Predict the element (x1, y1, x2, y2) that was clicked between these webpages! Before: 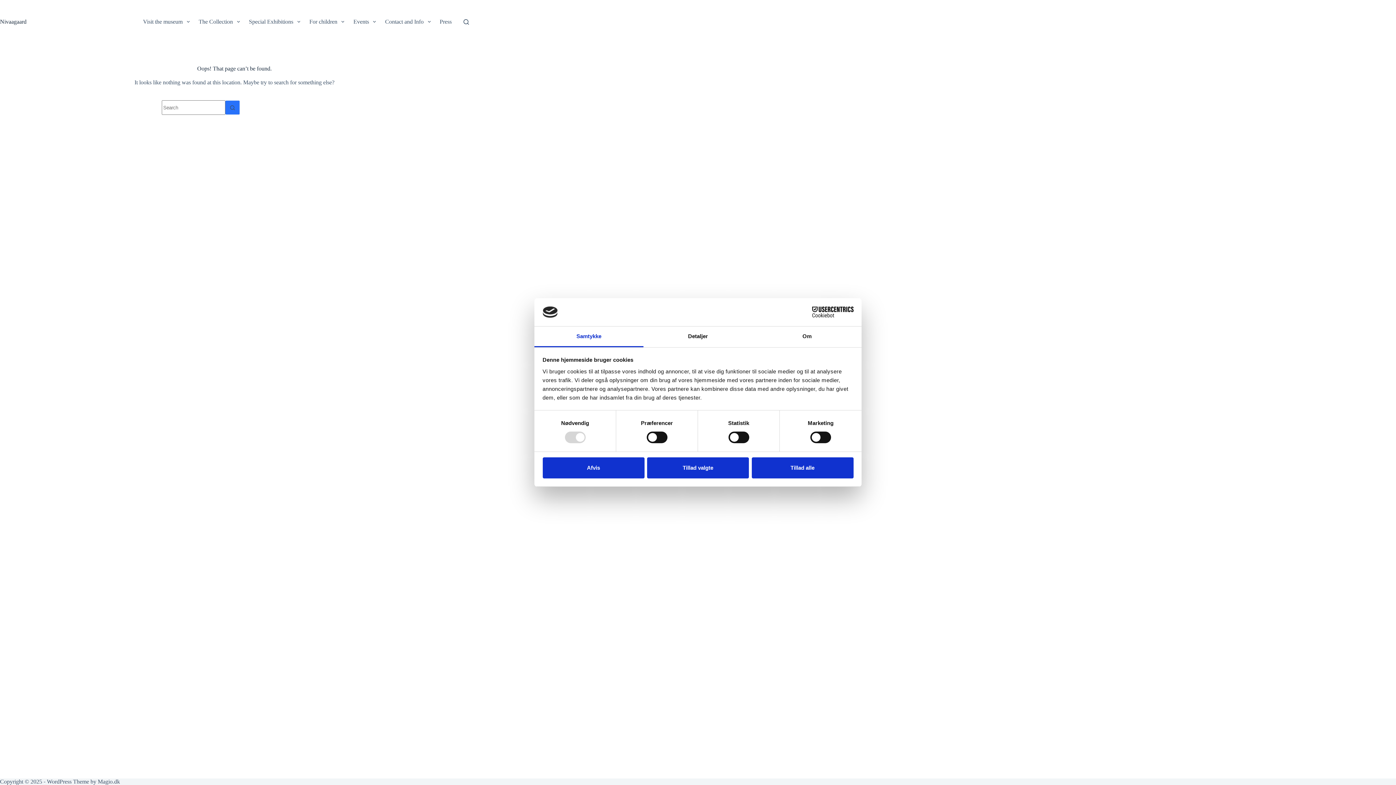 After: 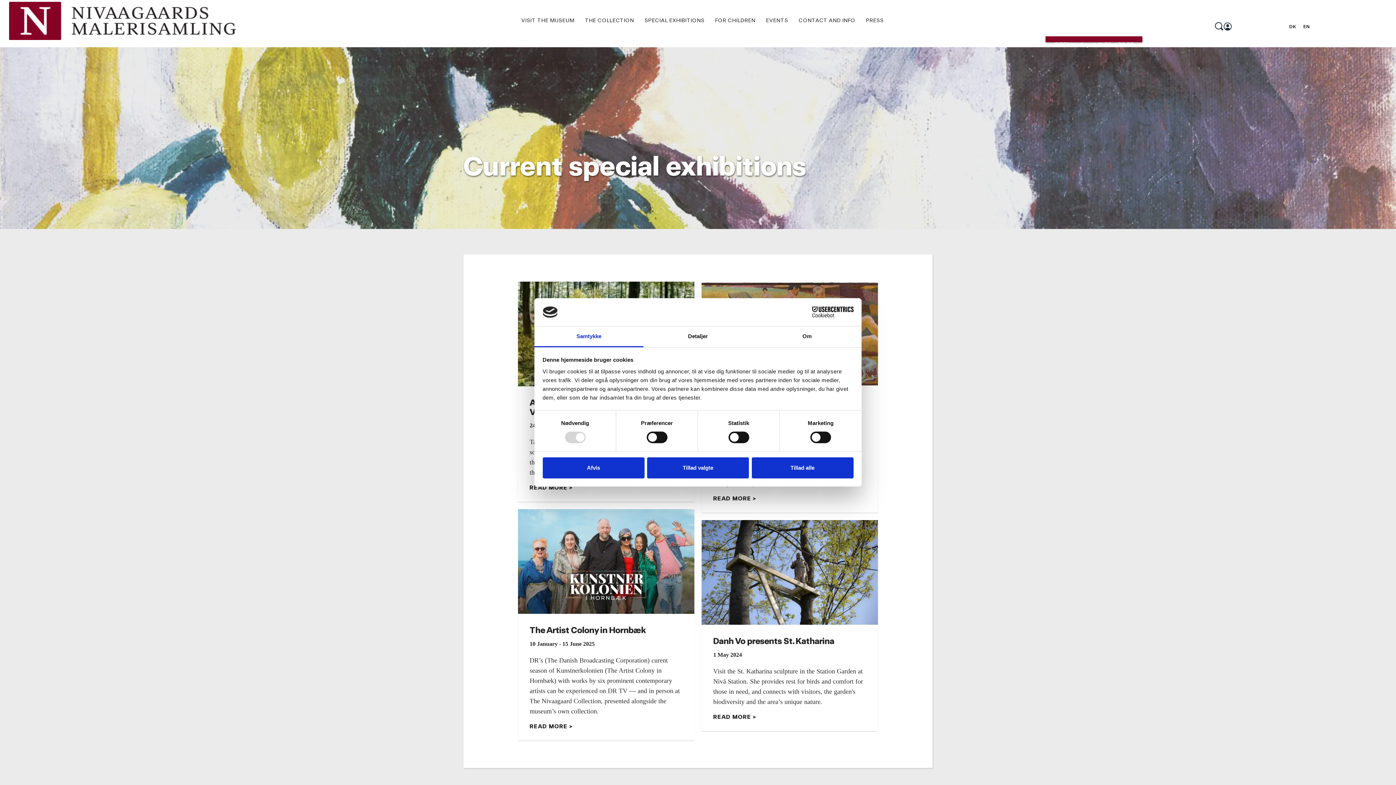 Action: bbox: (244, 0, 304, 43) label: Special Exhibitions